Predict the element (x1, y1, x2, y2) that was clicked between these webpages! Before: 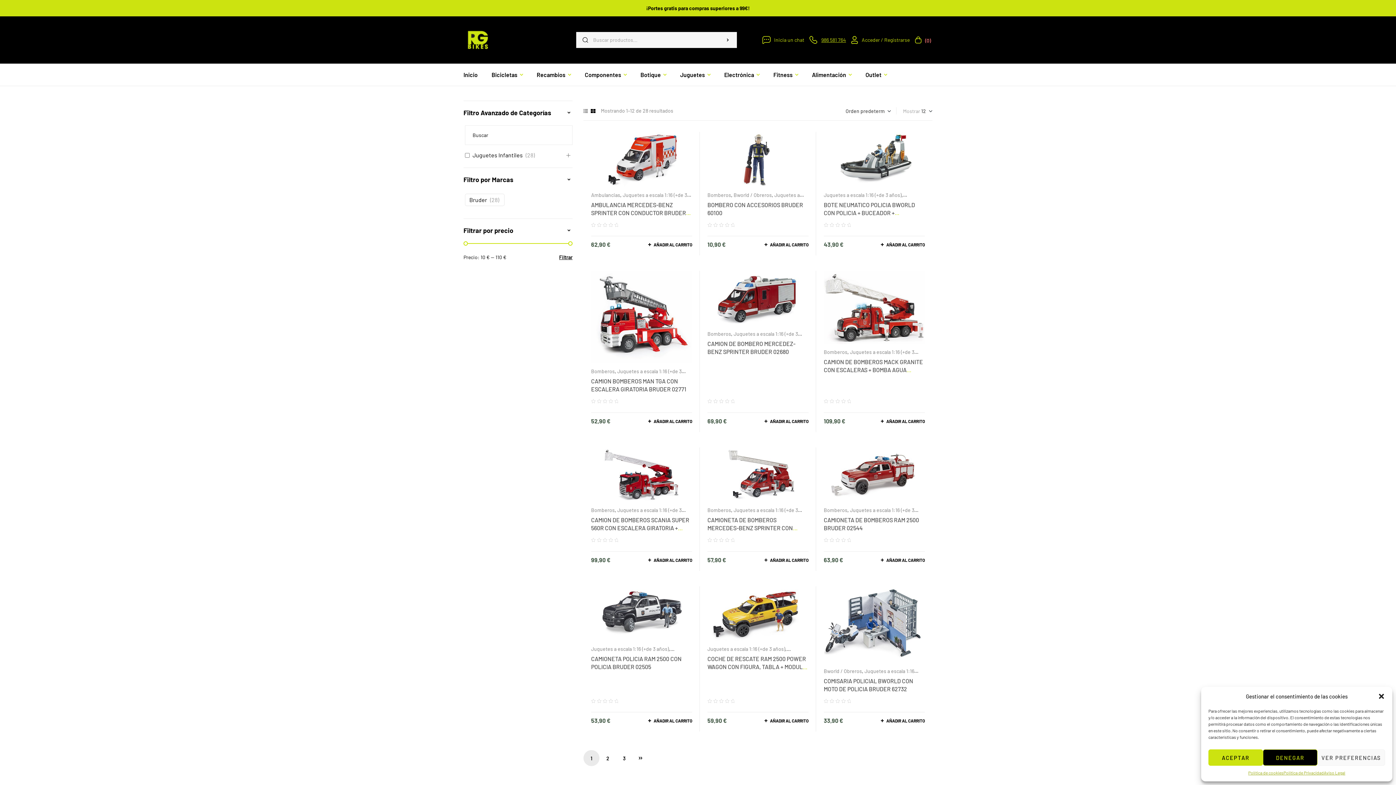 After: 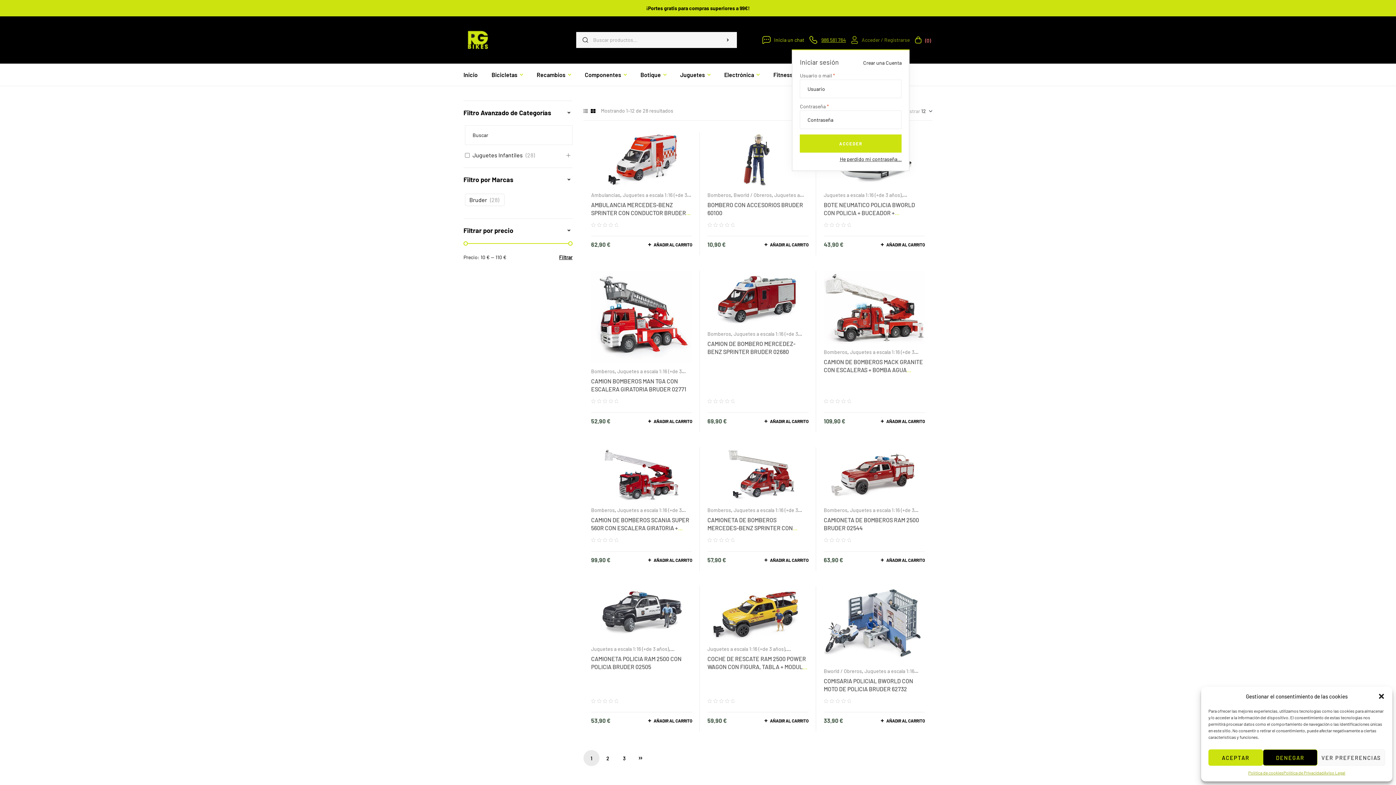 Action: bbox: (851, 35, 909, 44) label: Acceder / Registrarse